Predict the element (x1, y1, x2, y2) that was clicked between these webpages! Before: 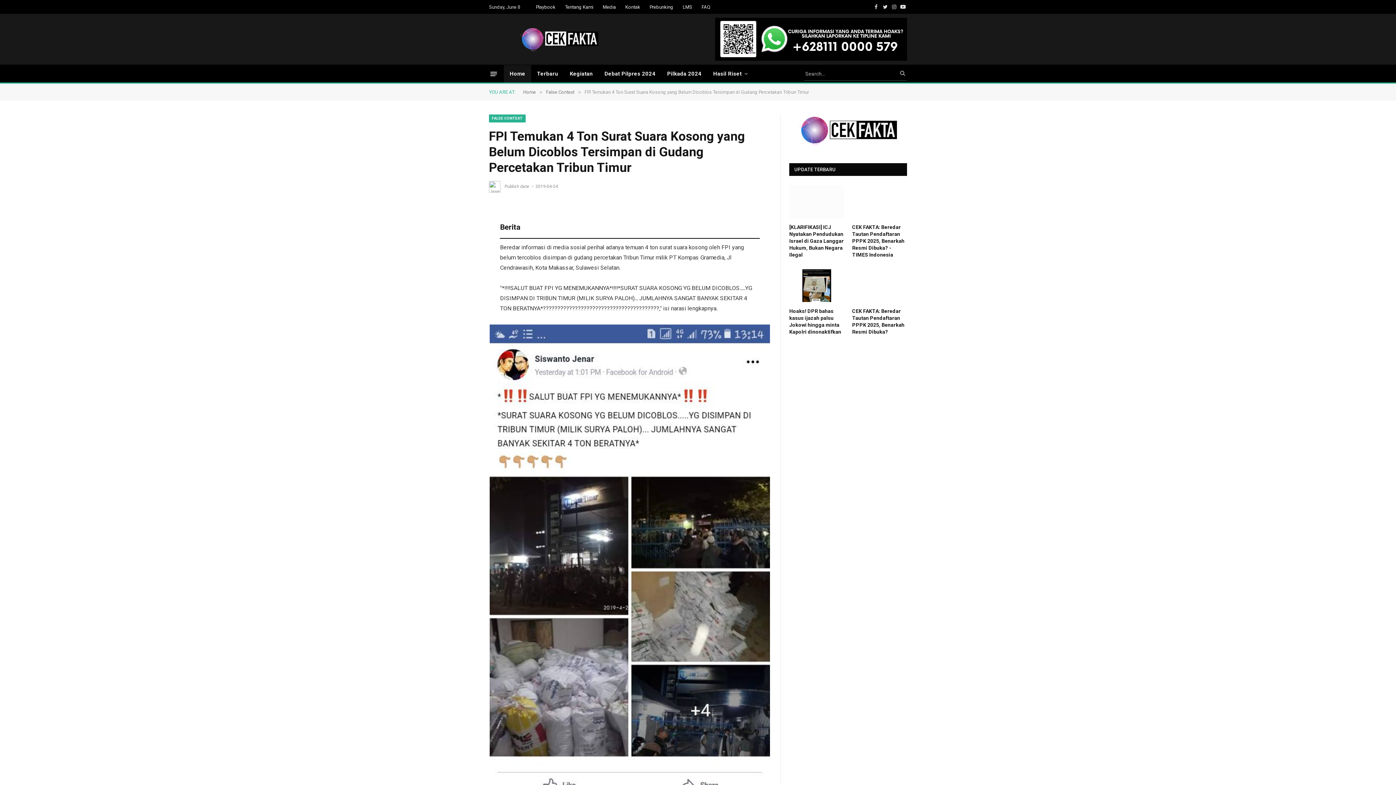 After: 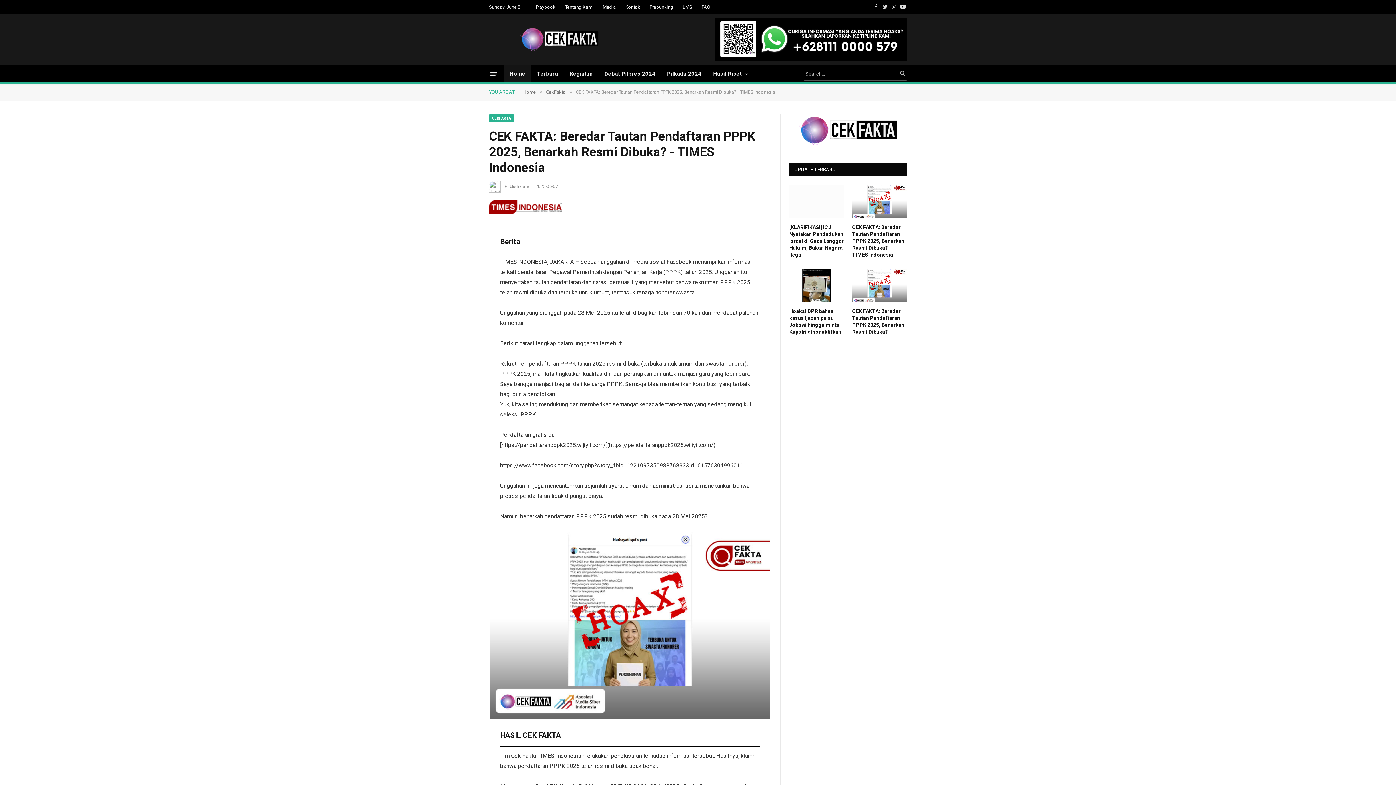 Action: bbox: (852, 224, 907, 258) label: CEK FAKTA: Beredar Tautan Pendaftaran PPPK 2025, Benarkah Resmi Dibuka? - TIMES Indonesia